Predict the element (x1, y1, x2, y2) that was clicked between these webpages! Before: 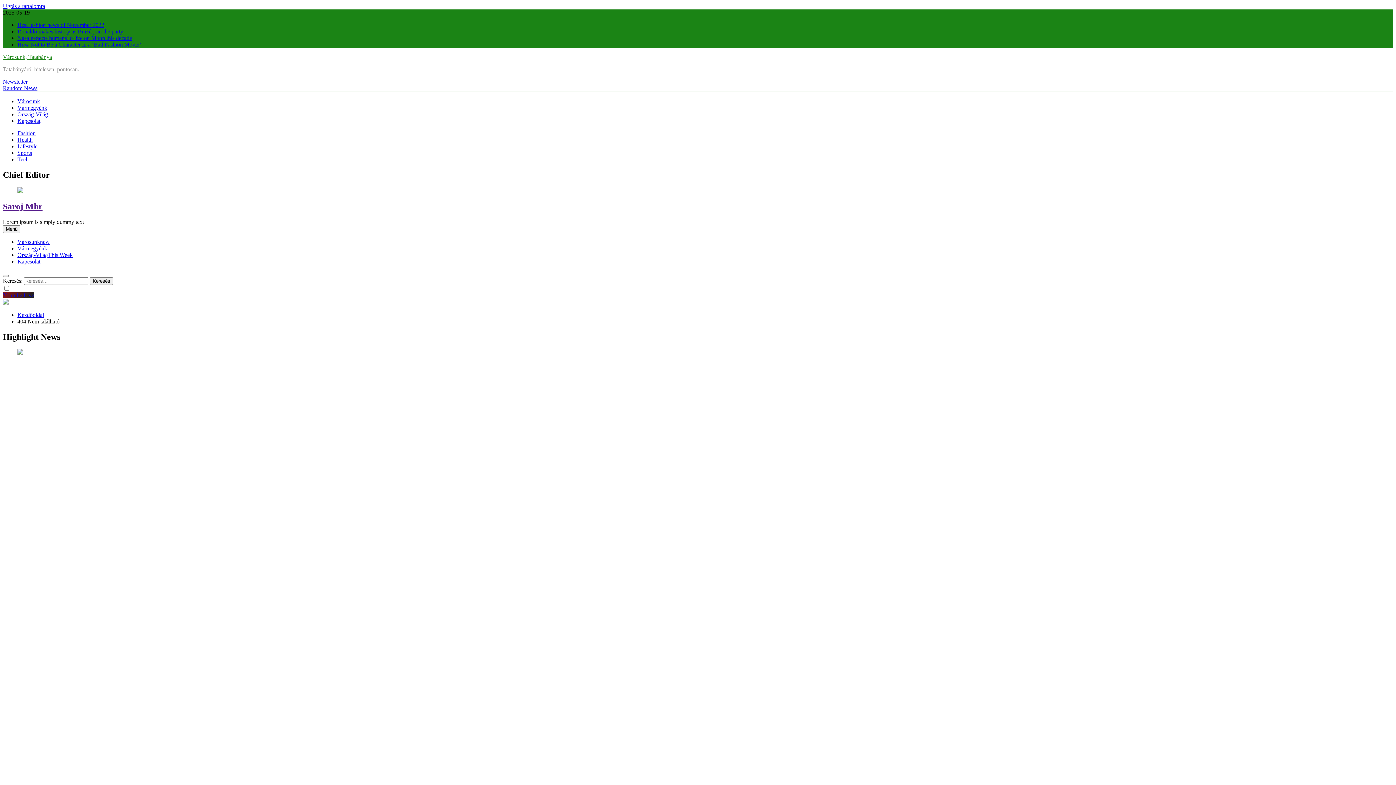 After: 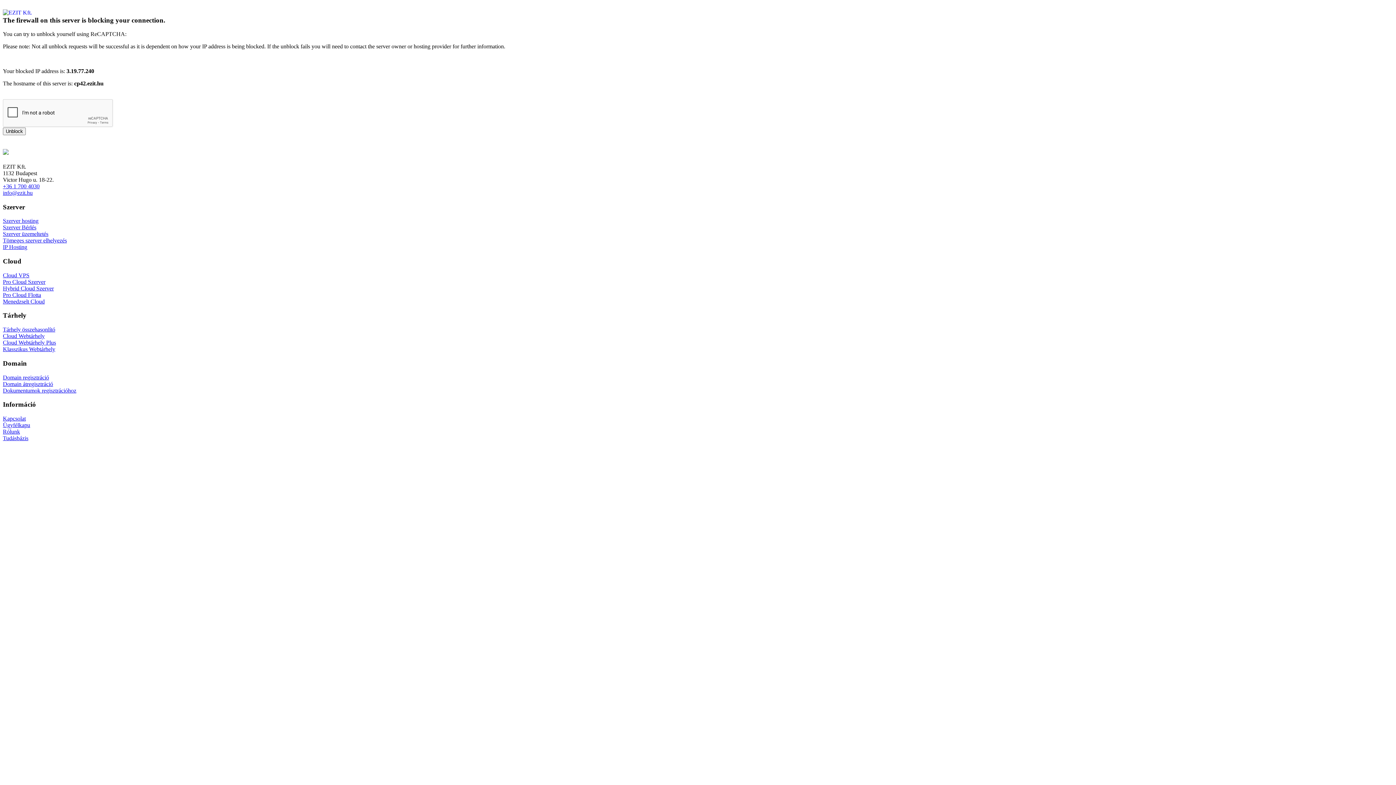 Action: label: Vármegyénk bbox: (17, 245, 47, 251)